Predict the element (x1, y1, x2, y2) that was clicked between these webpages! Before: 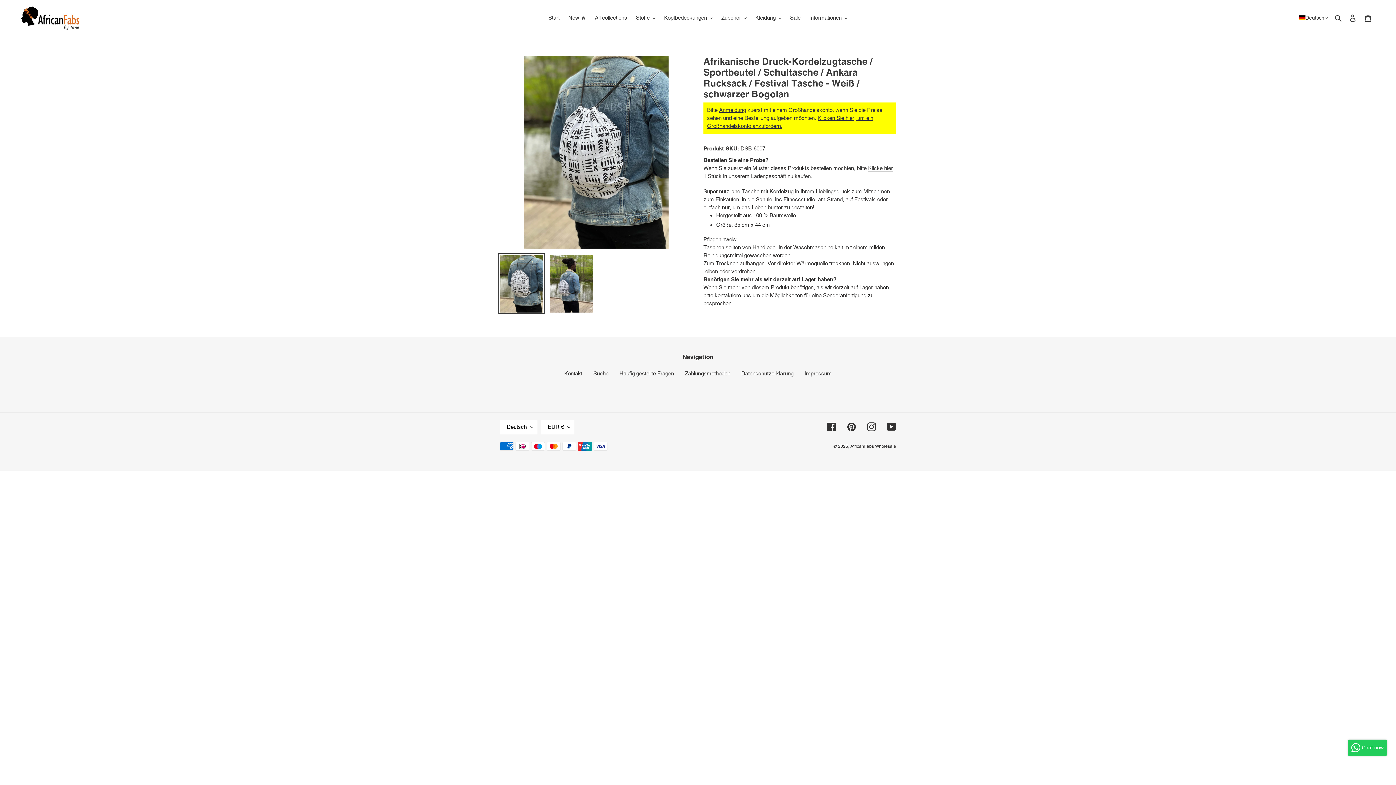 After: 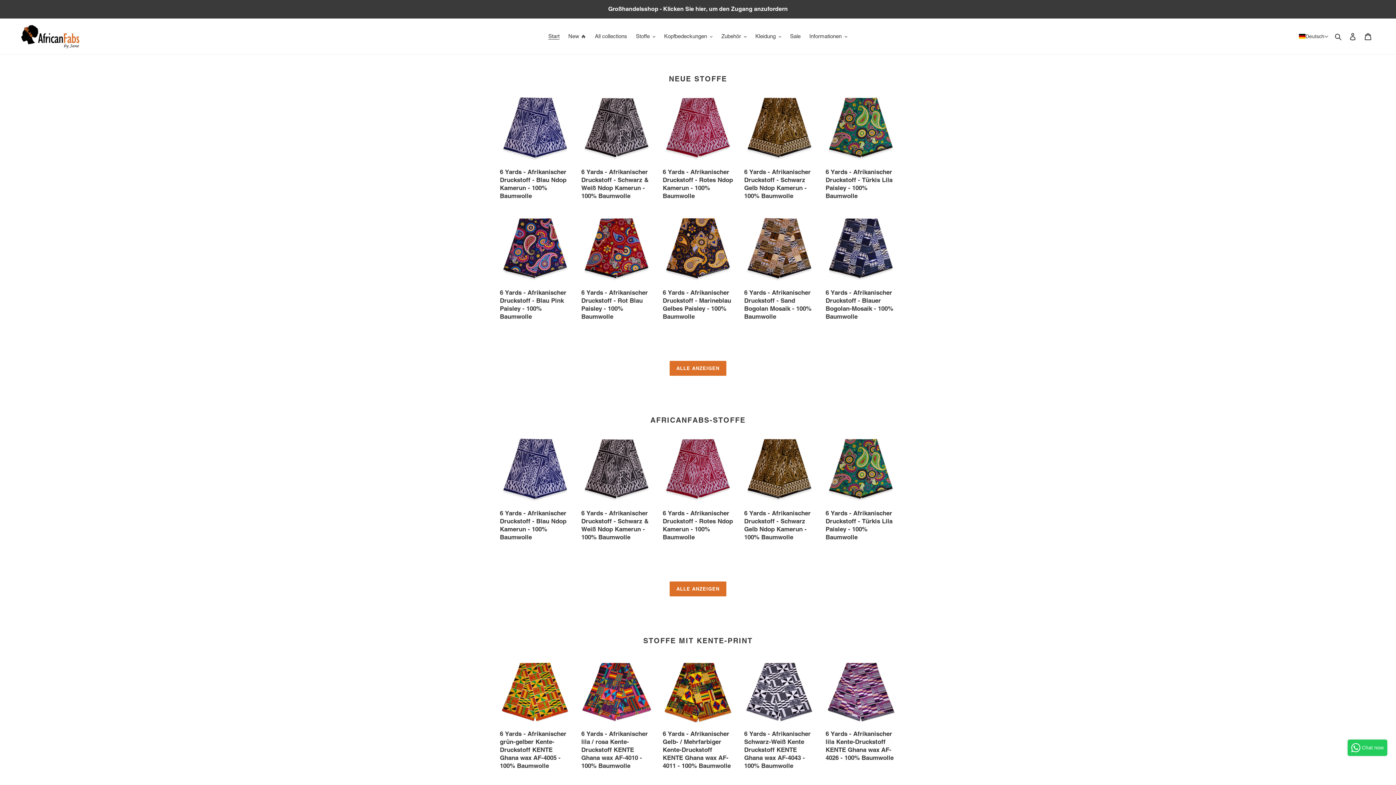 Action: bbox: (20, 5, 80, 30)